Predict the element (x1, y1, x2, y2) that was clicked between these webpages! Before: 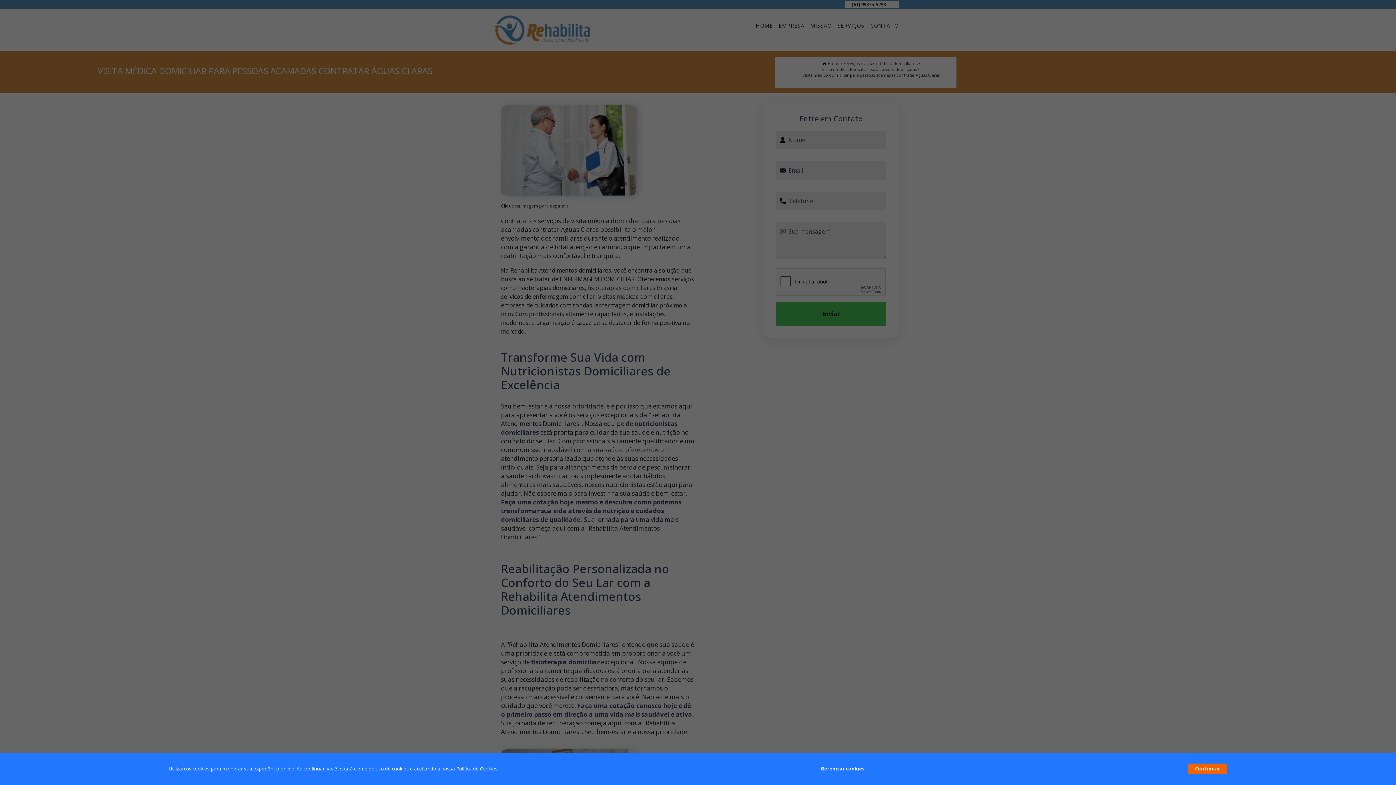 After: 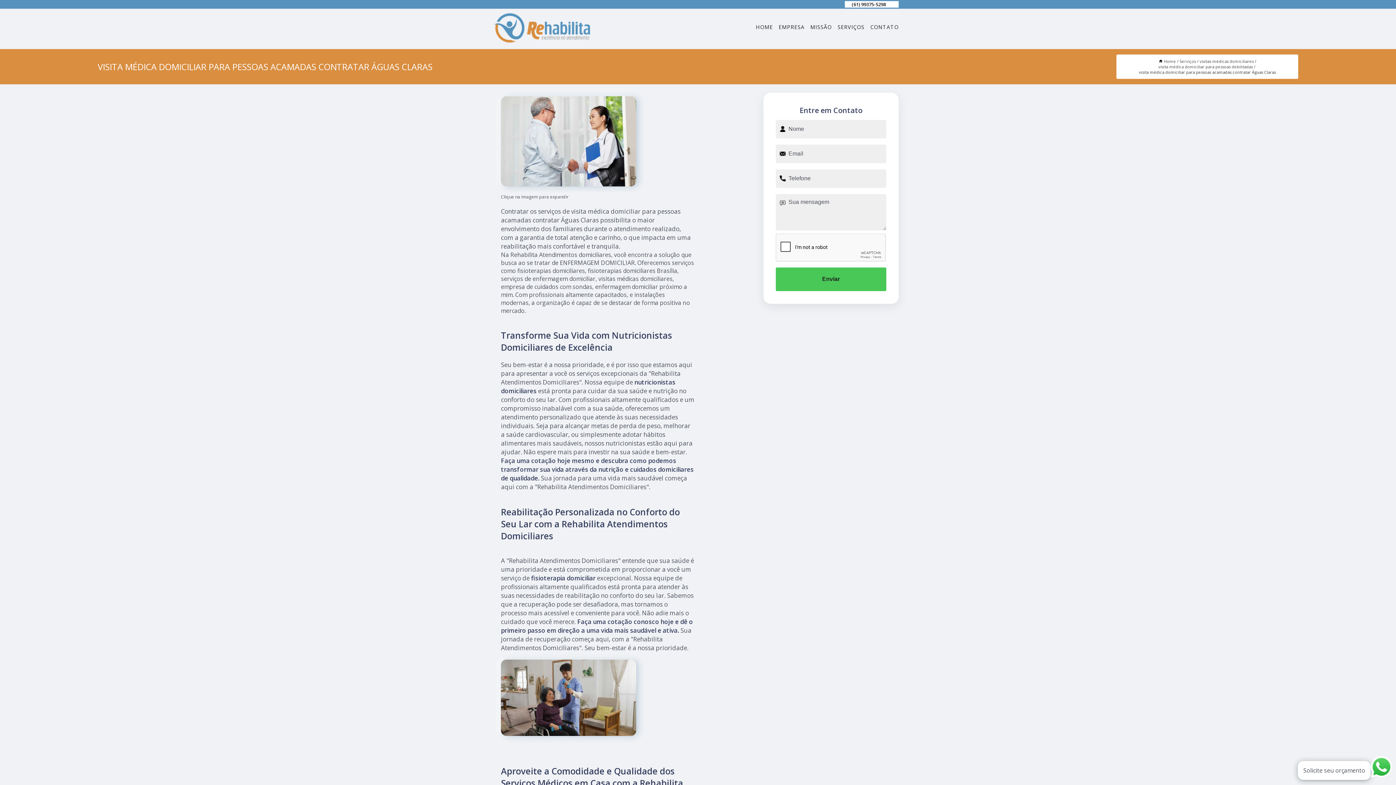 Action: label: Continuar bbox: (1187, 764, 1227, 774)